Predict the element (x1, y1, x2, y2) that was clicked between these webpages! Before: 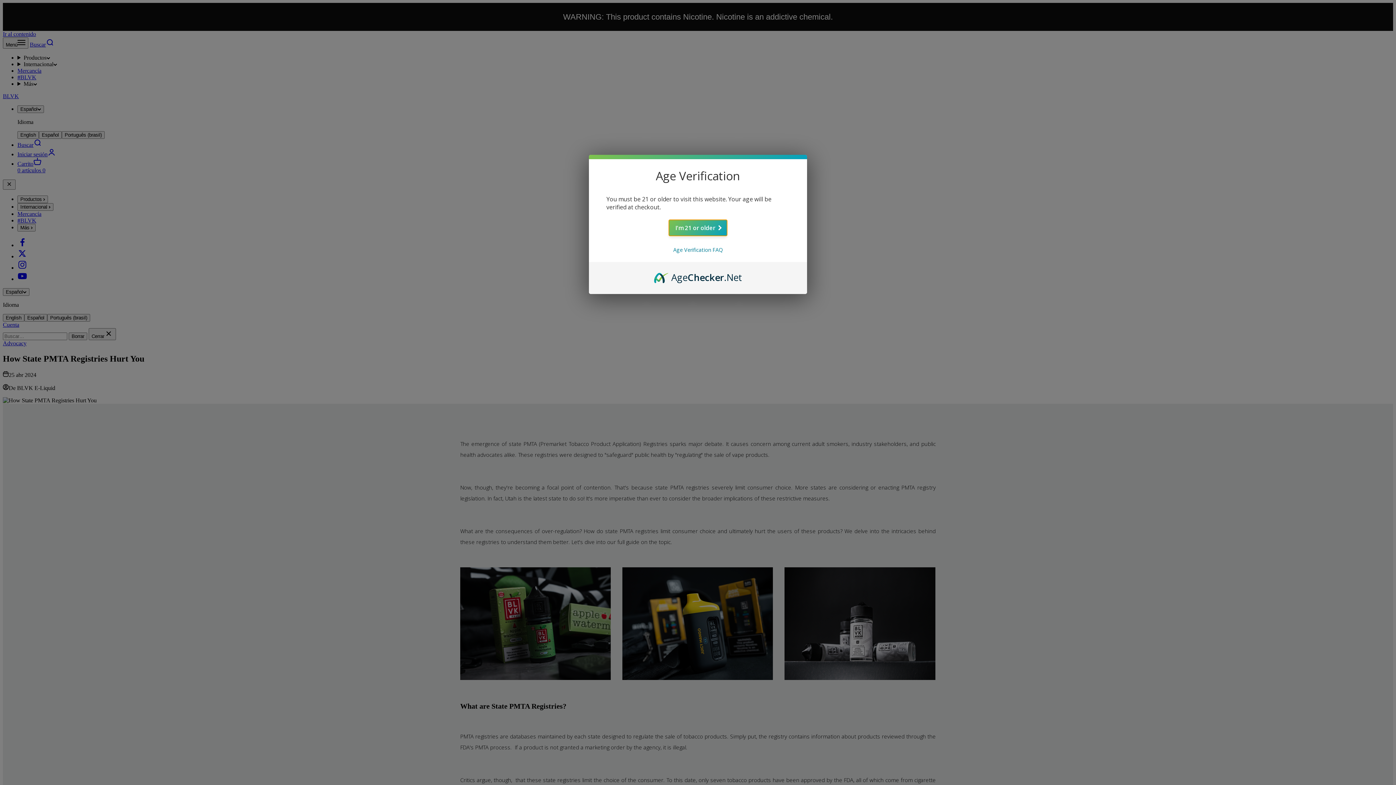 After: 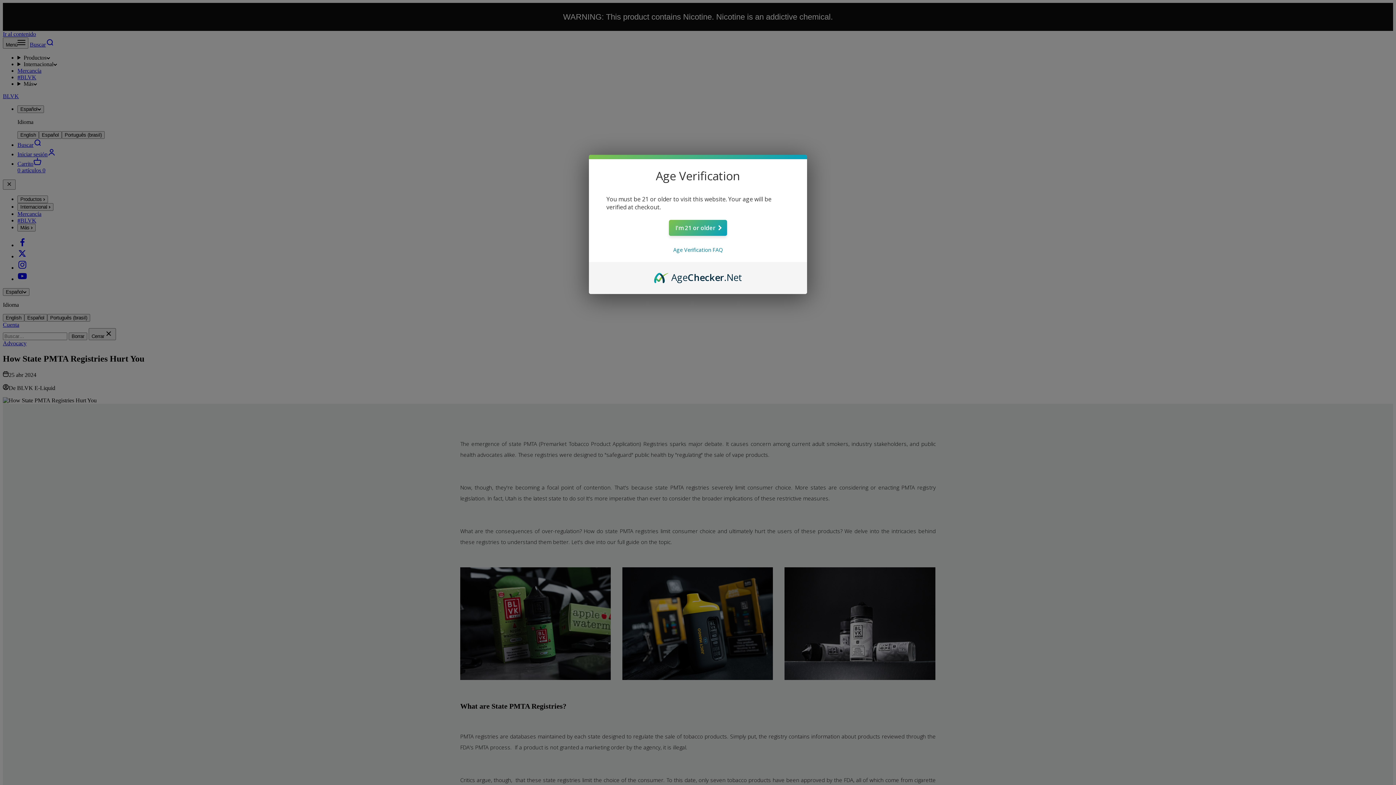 Action: label: AgeChecker.Net bbox: (654, 270, 742, 278)